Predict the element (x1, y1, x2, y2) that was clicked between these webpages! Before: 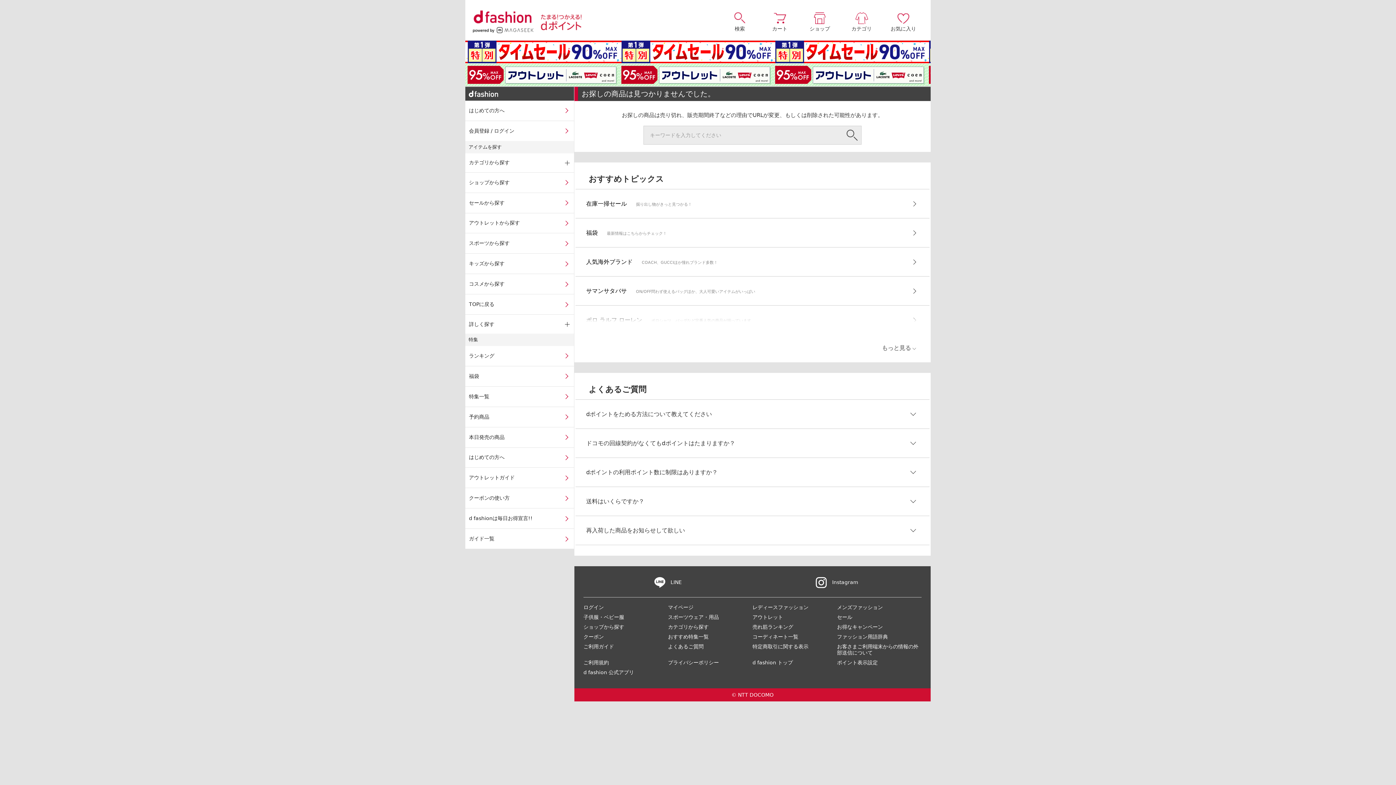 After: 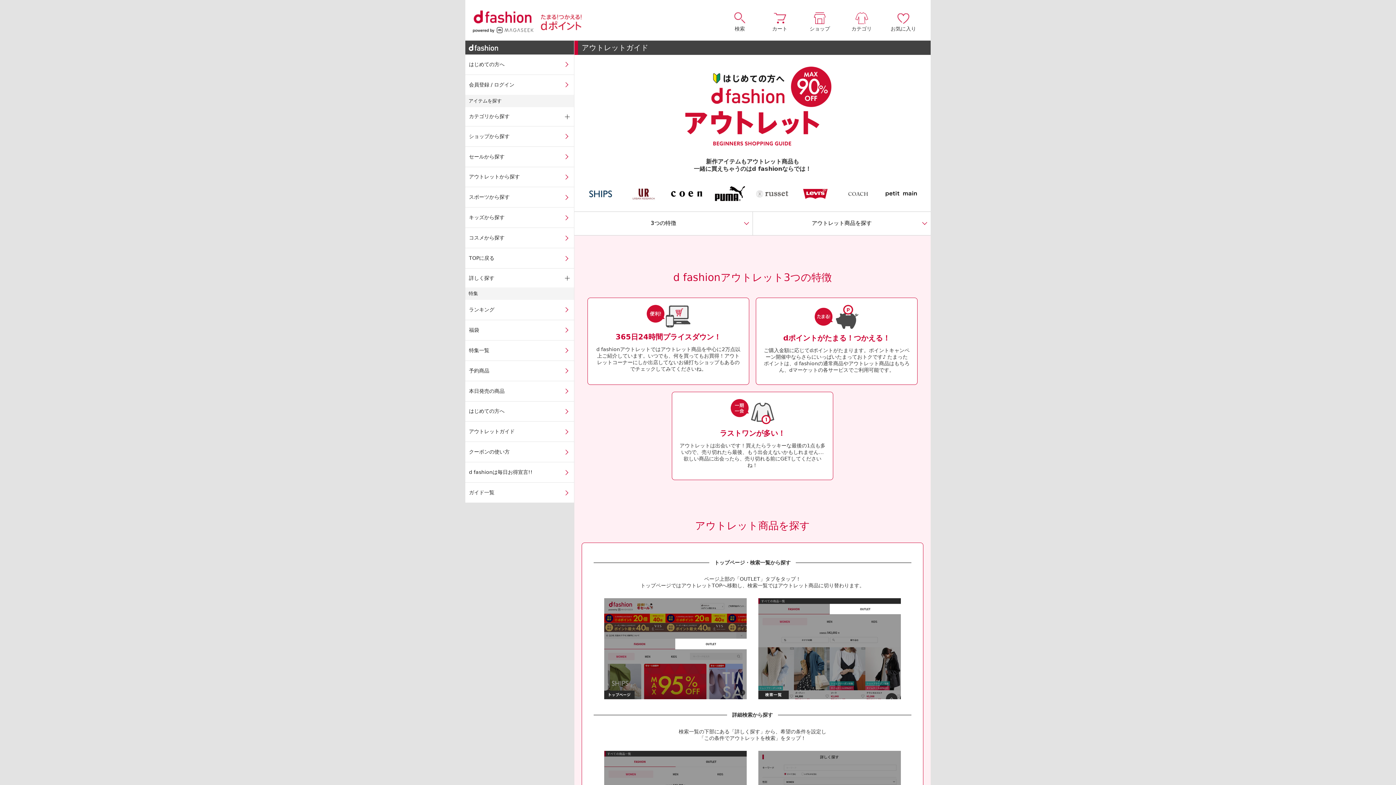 Action: bbox: (465, 468, 574, 488) label: アウトレットガイド